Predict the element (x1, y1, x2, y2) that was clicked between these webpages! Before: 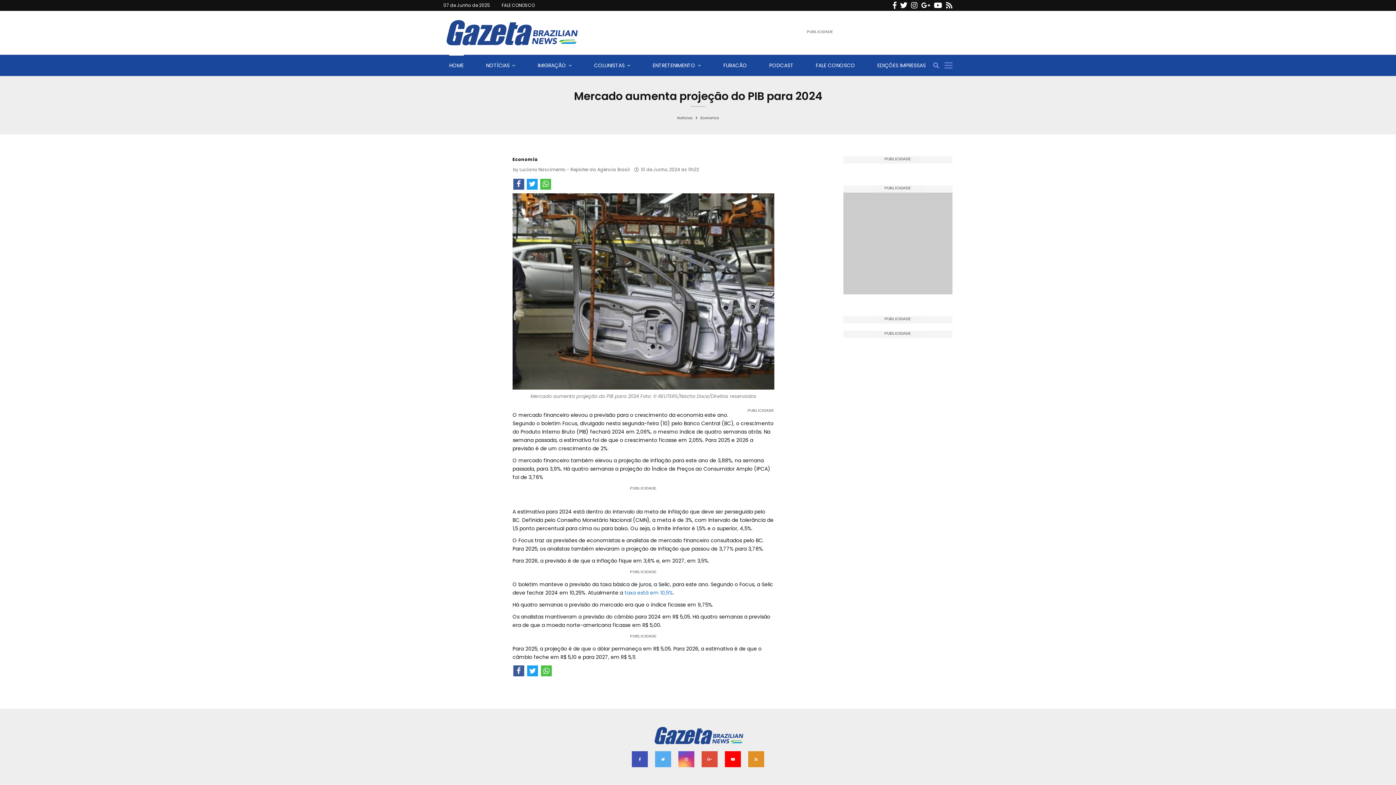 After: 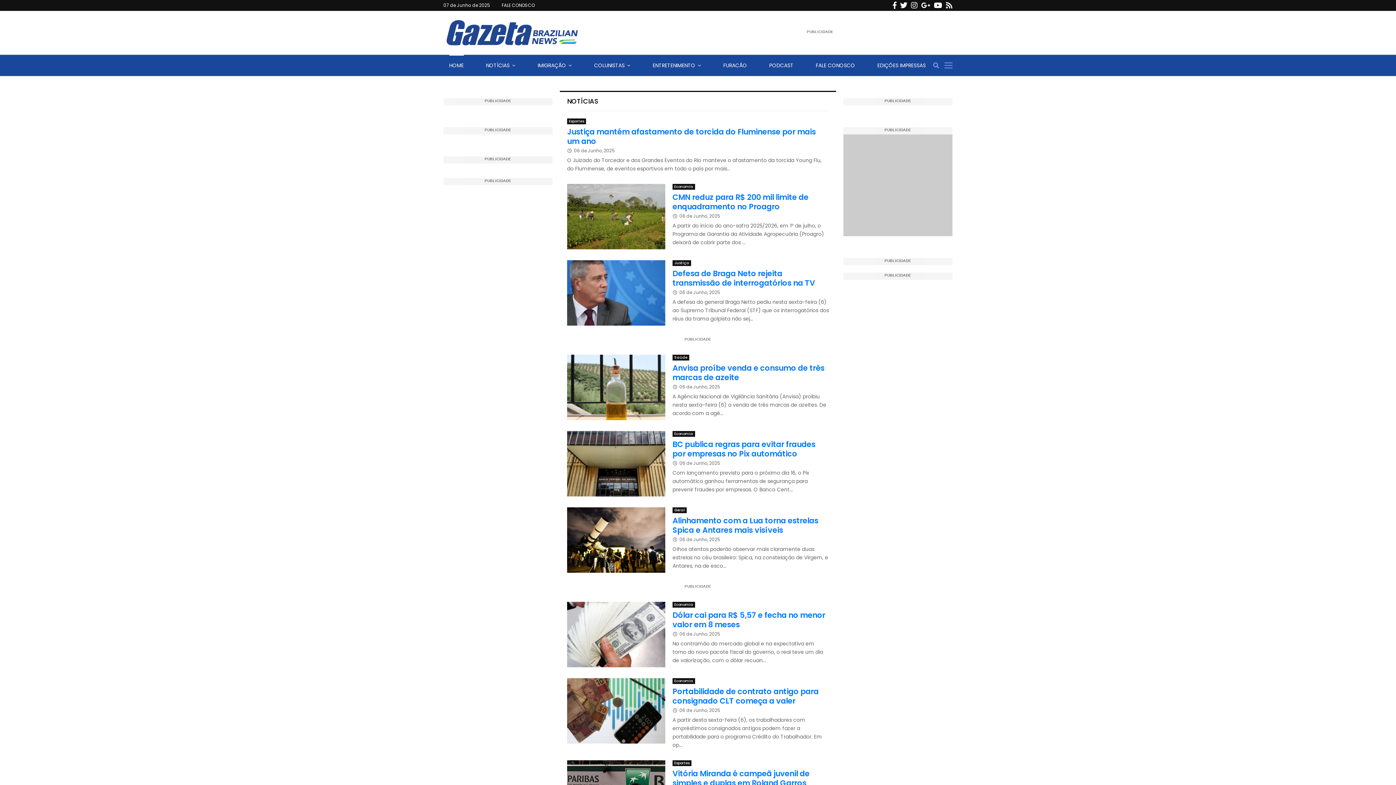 Action: bbox: (486, 54, 515, 76) label: NOTÍCIAS